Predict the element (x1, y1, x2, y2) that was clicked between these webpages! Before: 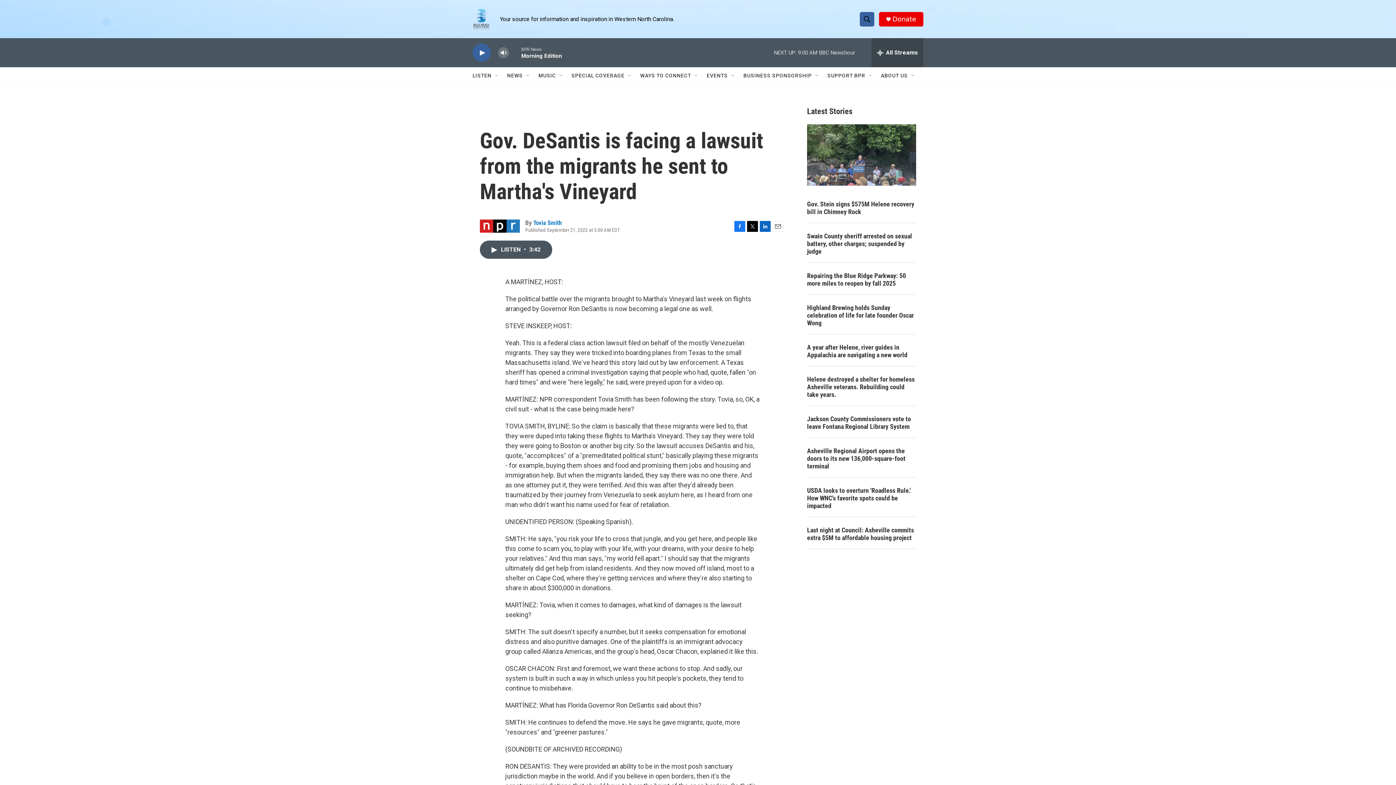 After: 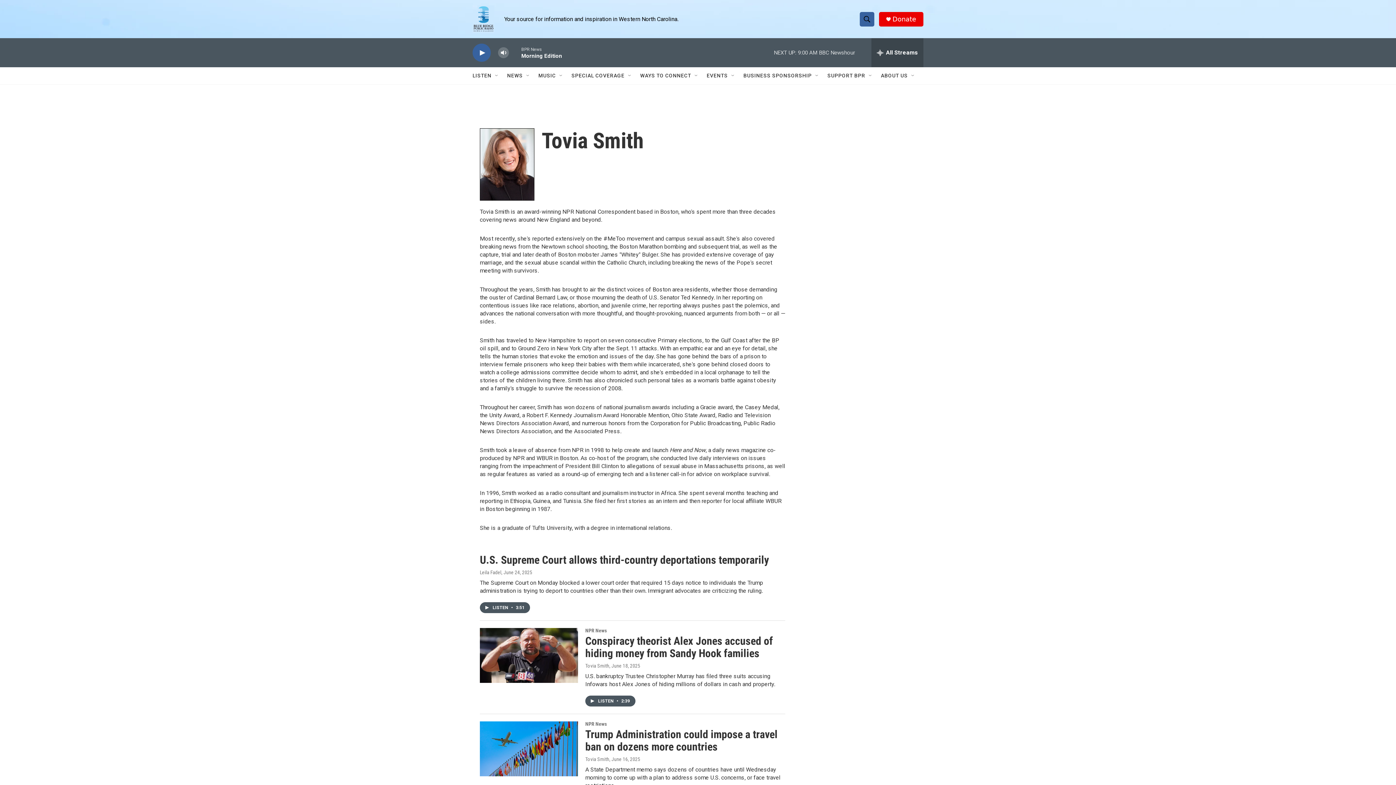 Action: bbox: (533, 219, 561, 226) label: Tovia Smith